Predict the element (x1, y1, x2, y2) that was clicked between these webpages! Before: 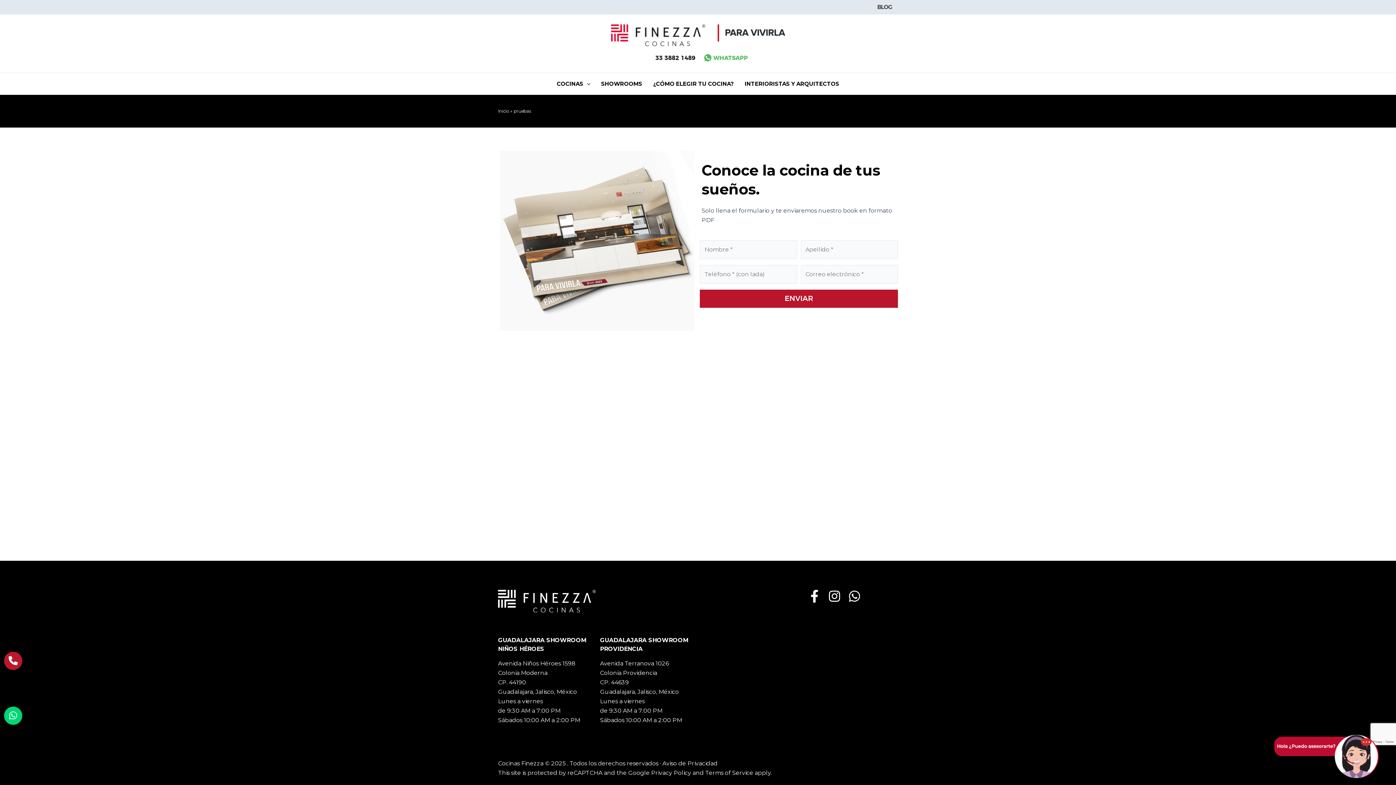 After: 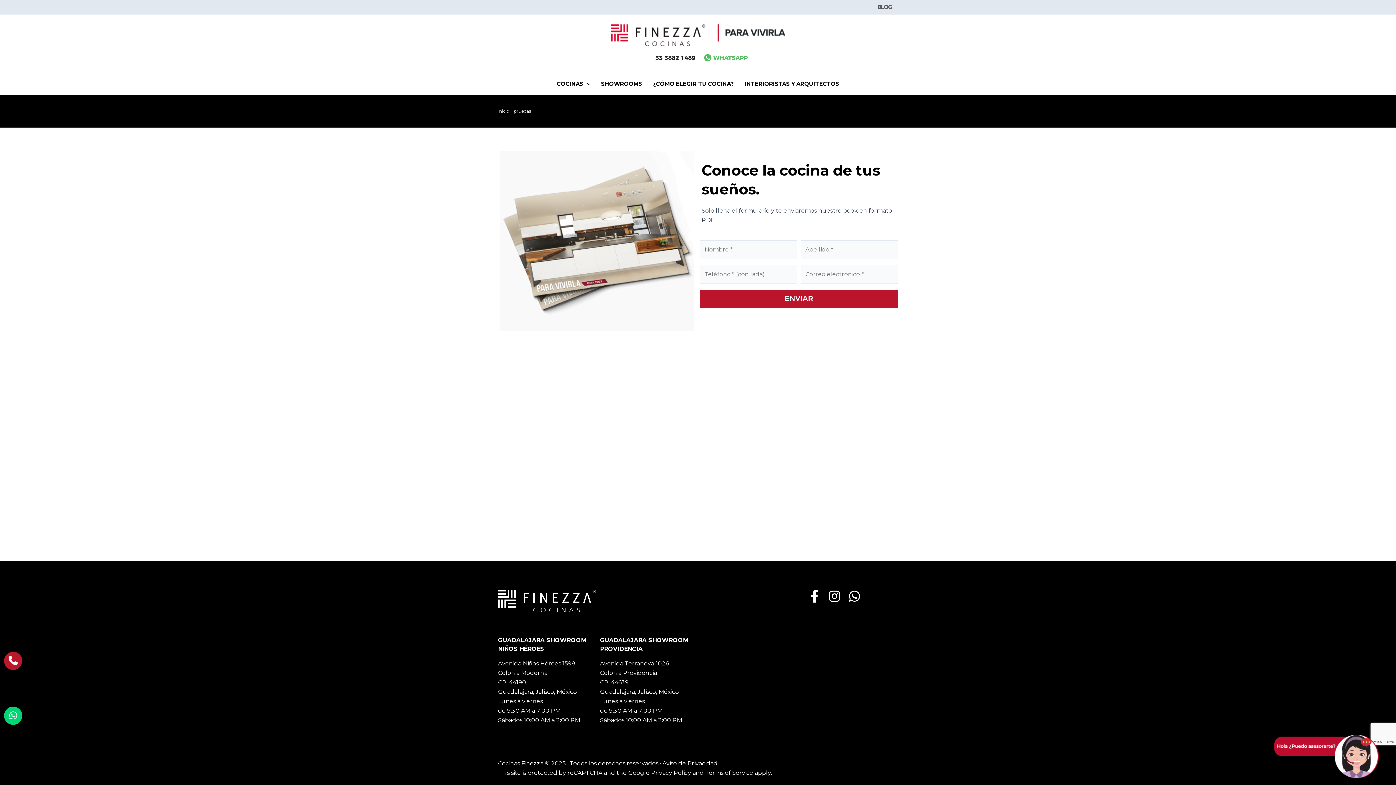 Action: label: Facebook bbox: (808, 590, 820, 603)